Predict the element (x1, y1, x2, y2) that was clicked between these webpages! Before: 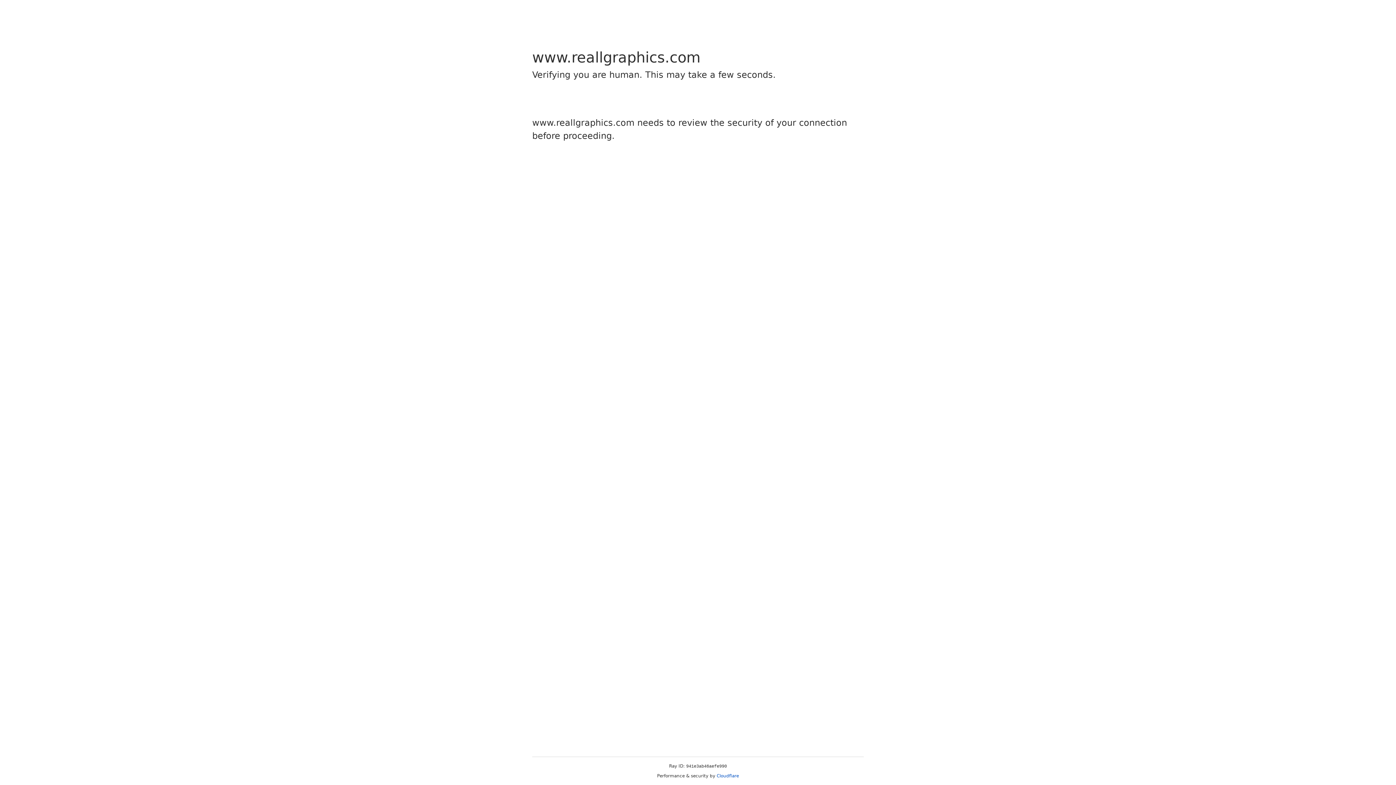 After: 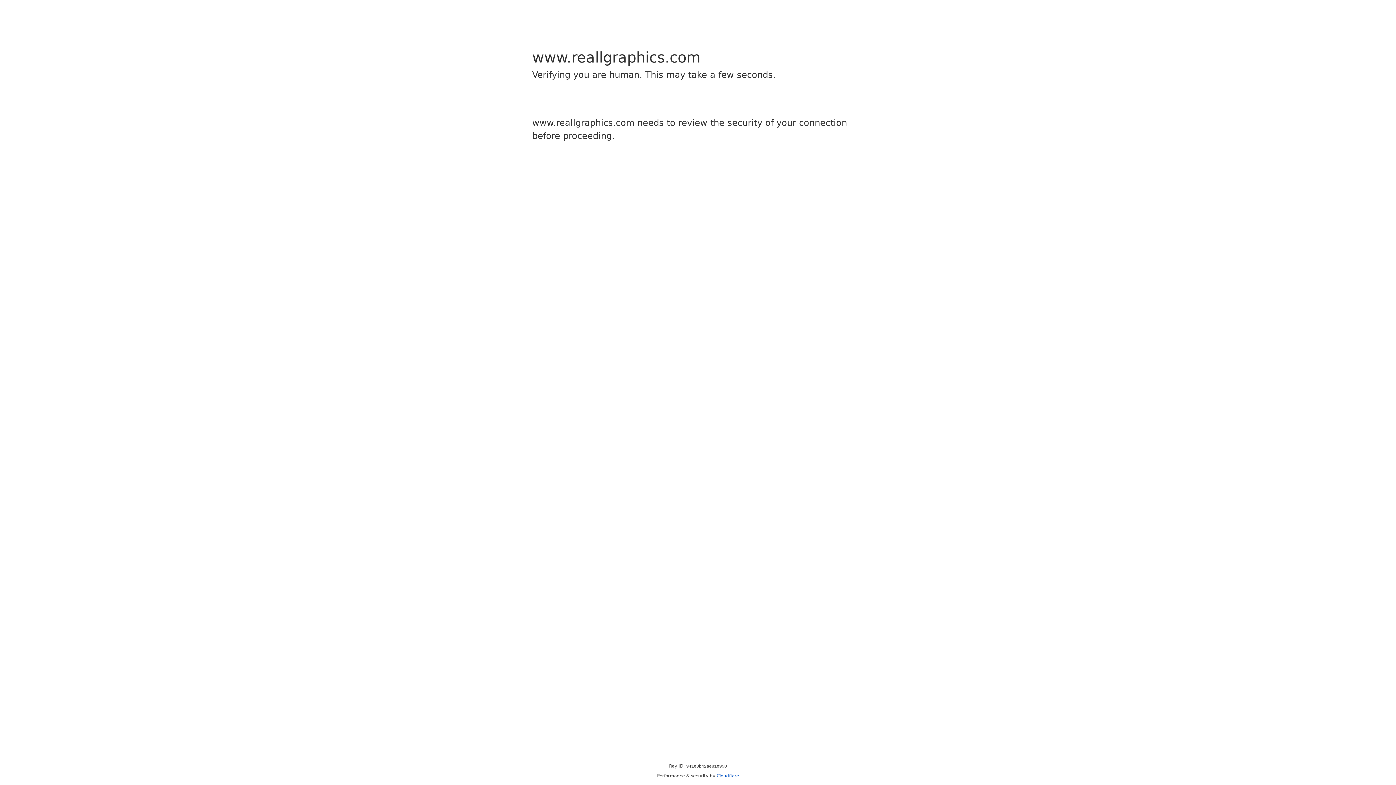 Action: label: Cloudflare bbox: (716, 773, 739, 778)